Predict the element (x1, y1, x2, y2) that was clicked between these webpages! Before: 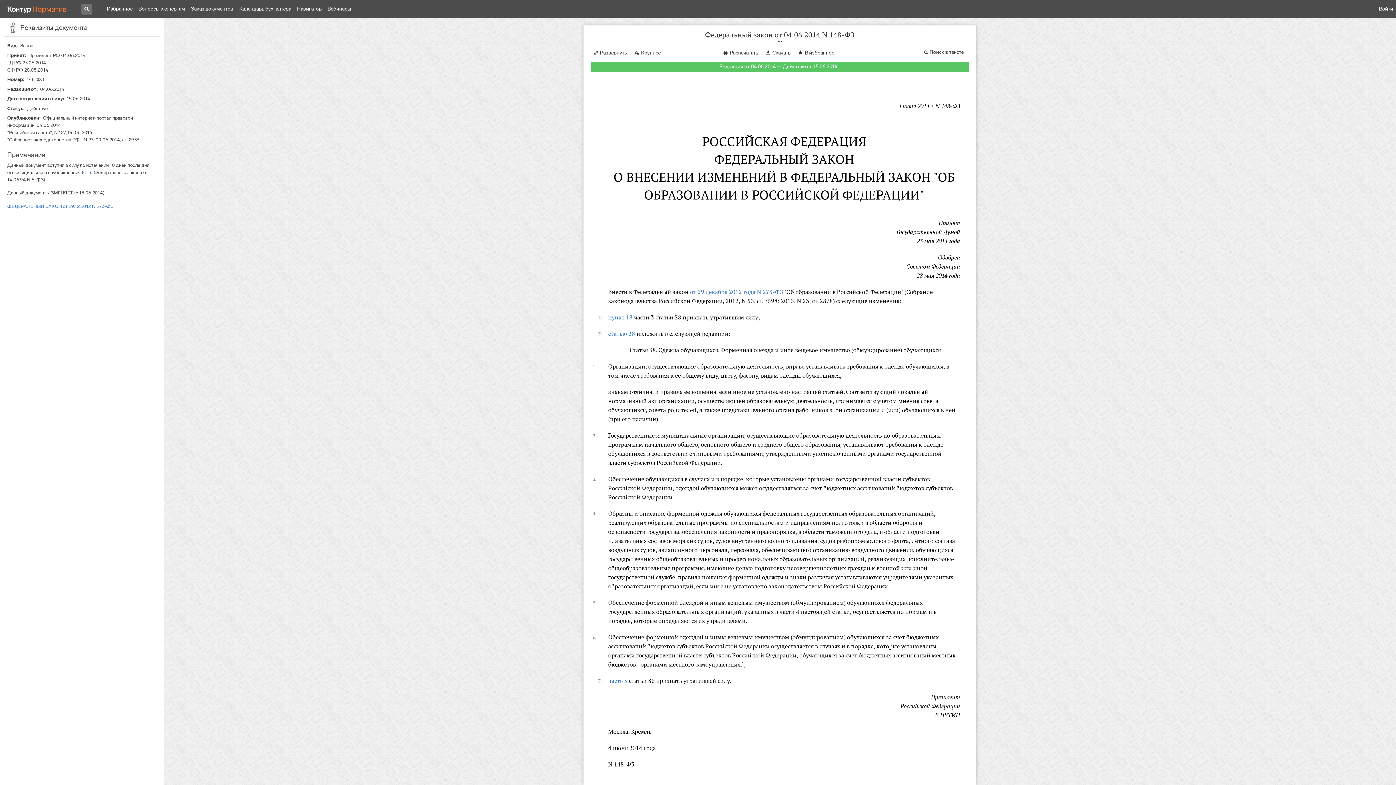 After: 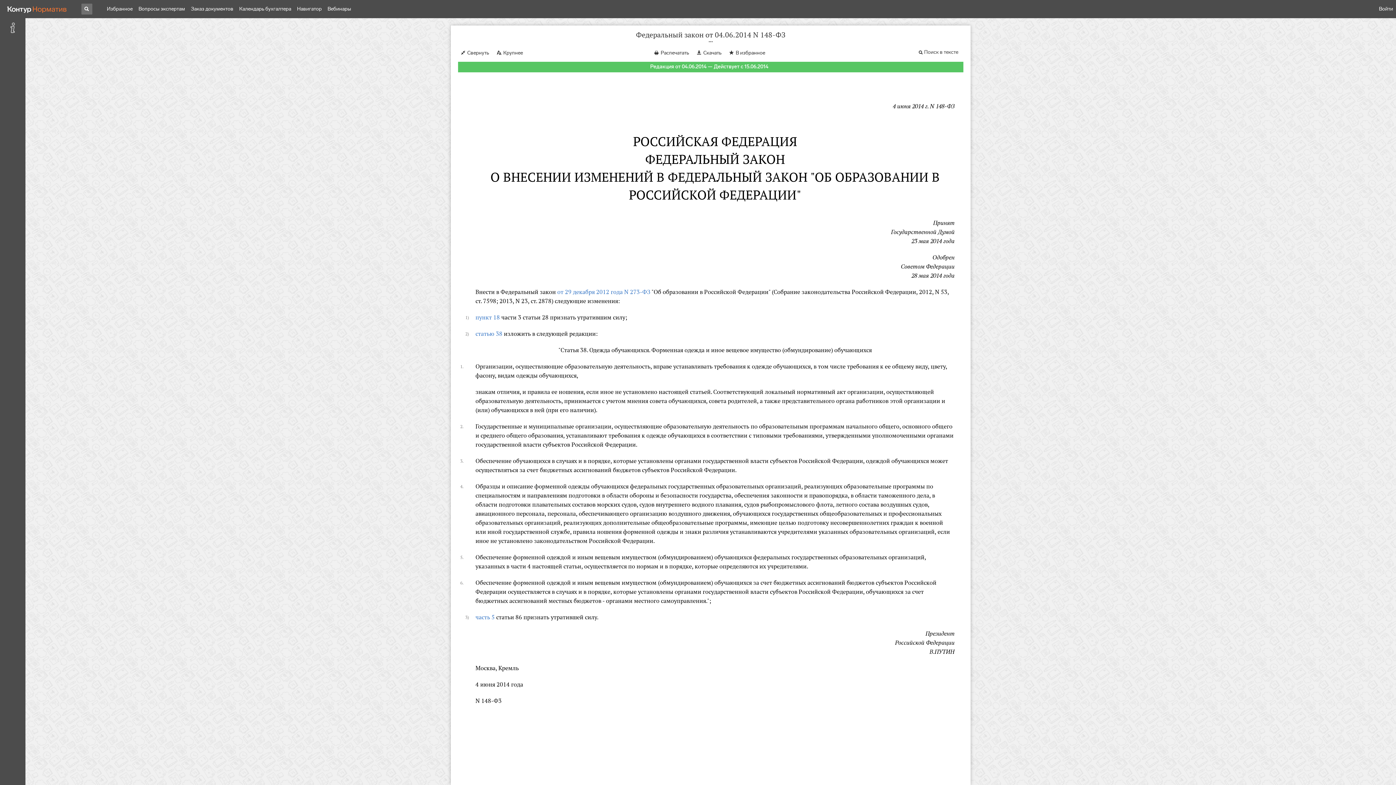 Action: bbox: (590, 46, 629, 57) label: Развернуть